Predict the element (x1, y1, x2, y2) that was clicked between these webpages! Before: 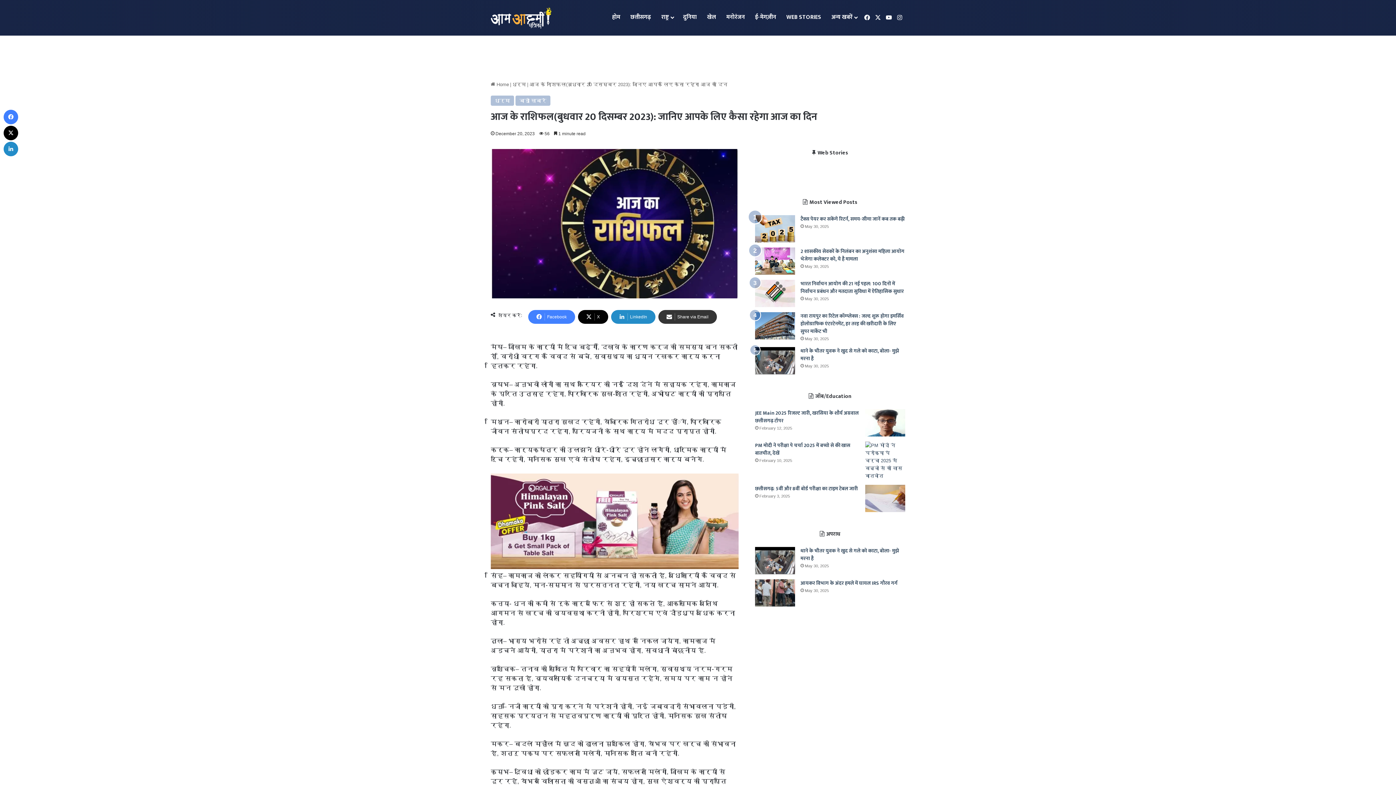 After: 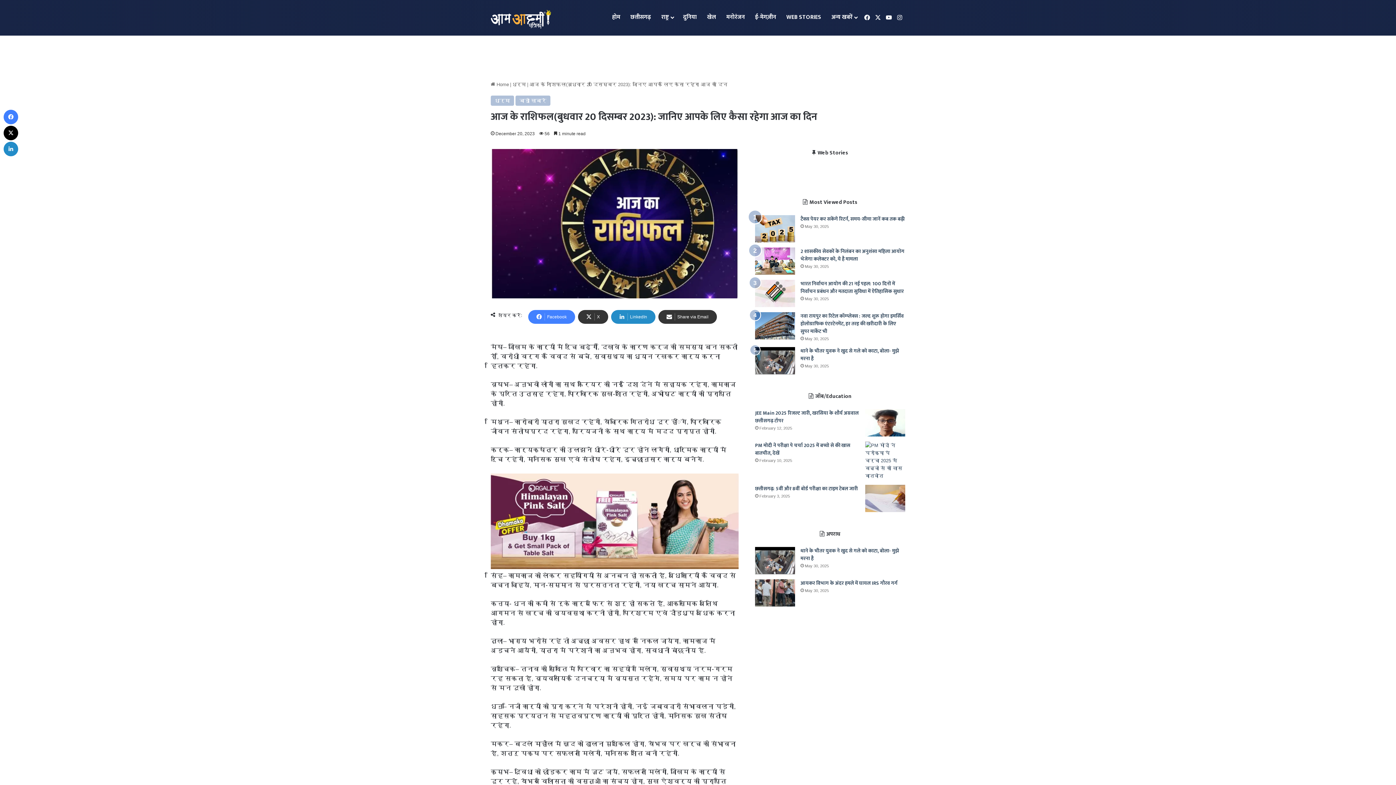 Action: label: X bbox: (578, 310, 608, 323)